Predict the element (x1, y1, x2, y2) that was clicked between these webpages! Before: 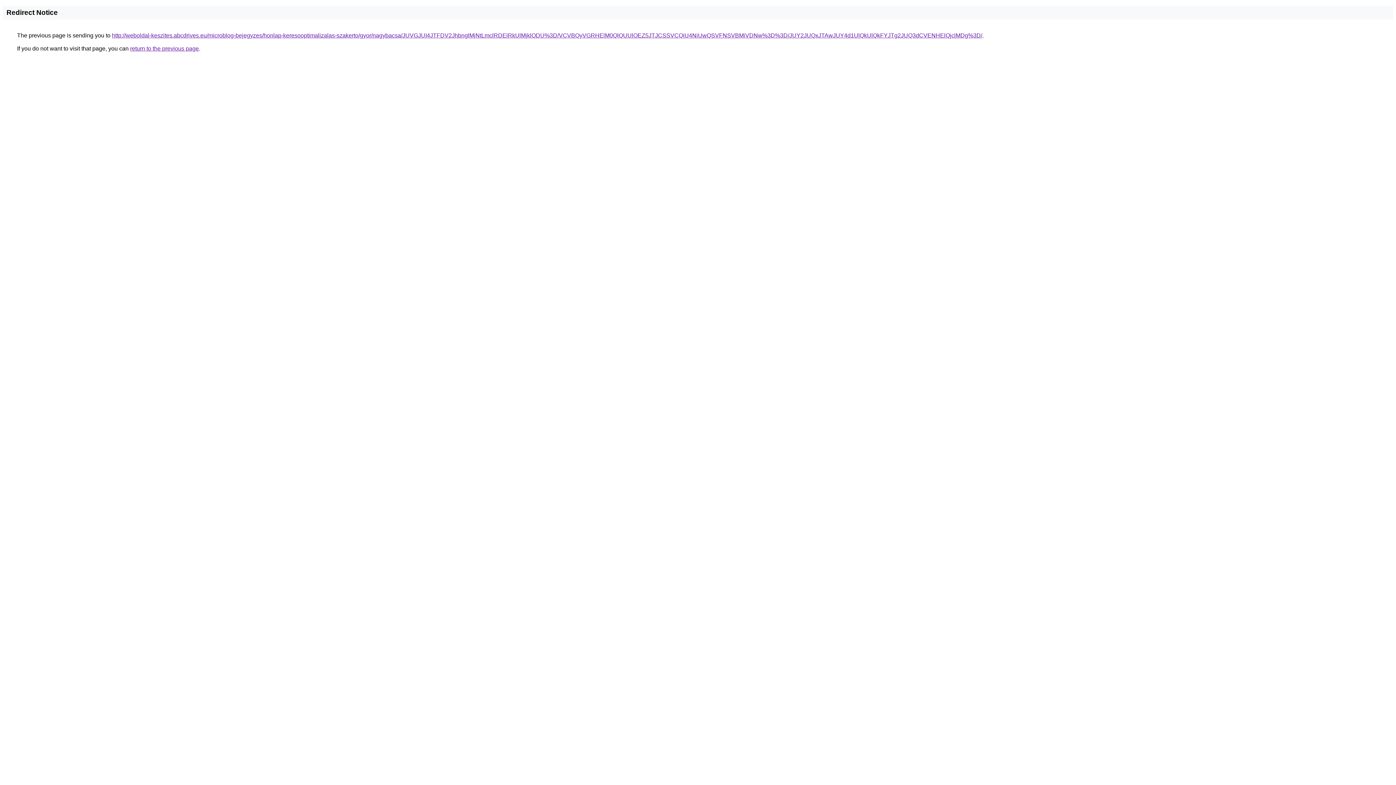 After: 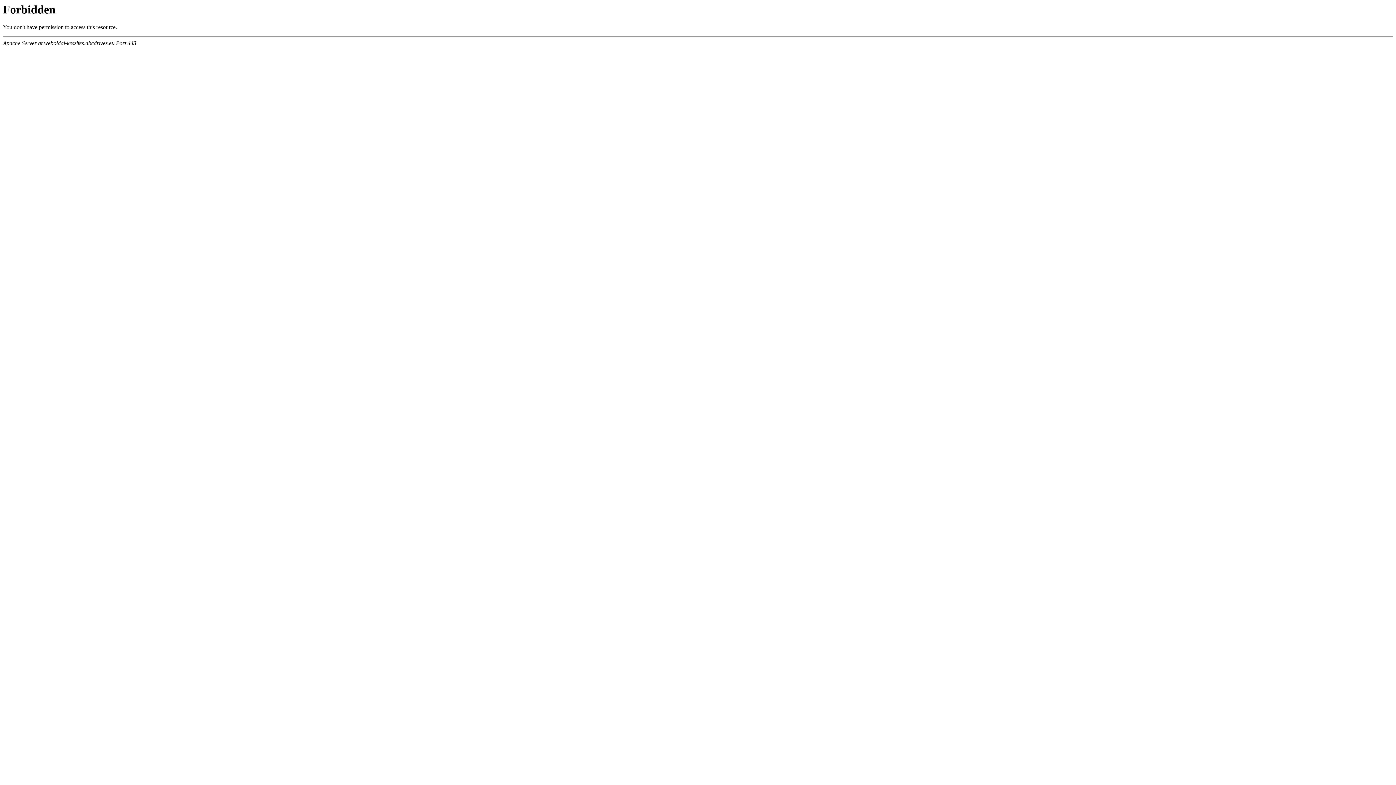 Action: label: http://weboldal-keszites.abcdrives.eu/microblog-bejegyzes/honlap-keresooptimalizalas-szakerto/gyor/nagybacsa/JUVGJUI4JTFDV2JhbnglMjNtLmclRDElRkUlMjklODU%3D/VCVBQyVGRHElM0QlQUUlOEZ5JTJCSSVCQiU4NiUwQSVFNSVBMiVDNw%3D%3D/JUY2JUQxJTAwJUY4d1UlQkUlQkFYJTg2JUQ3dCVENHElQjclMDg%3D/ bbox: (112, 32, 982, 38)